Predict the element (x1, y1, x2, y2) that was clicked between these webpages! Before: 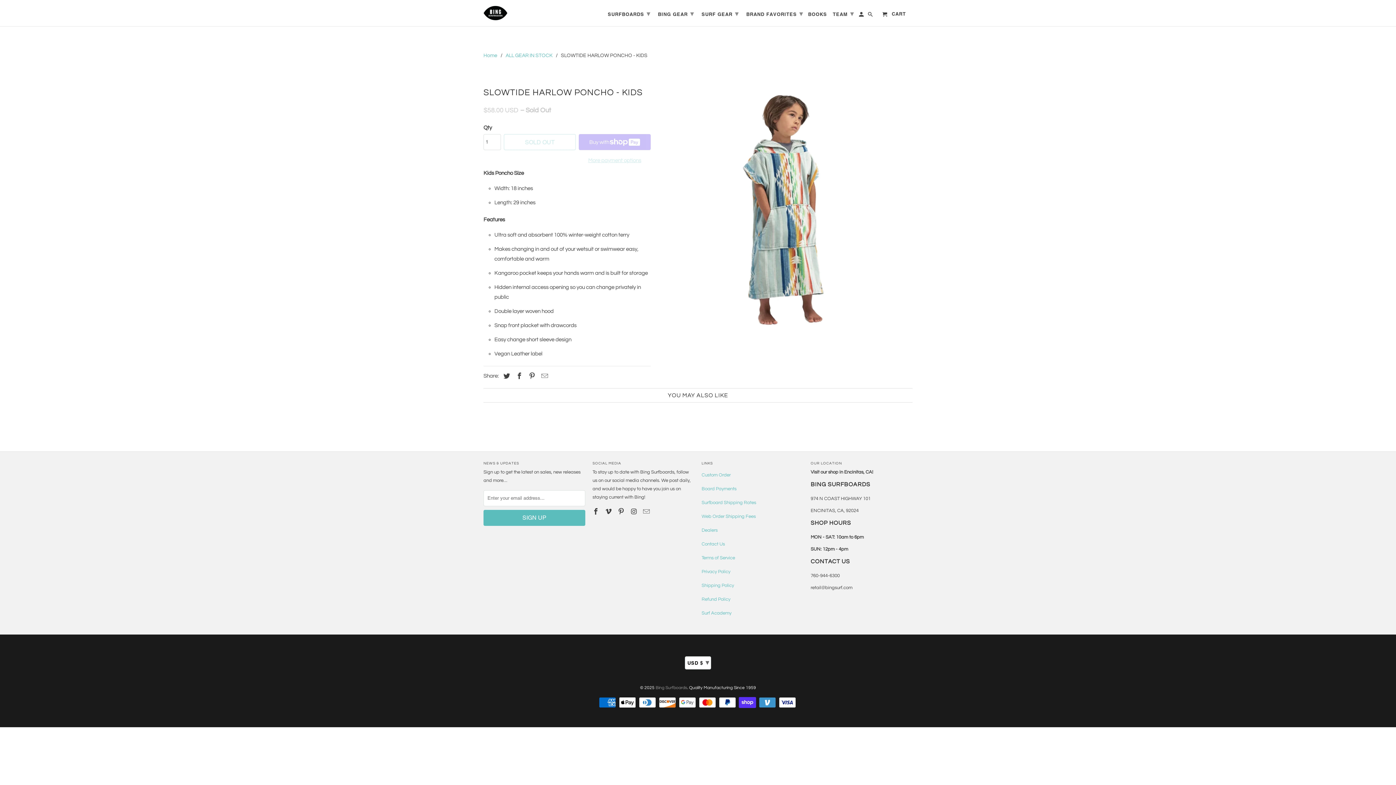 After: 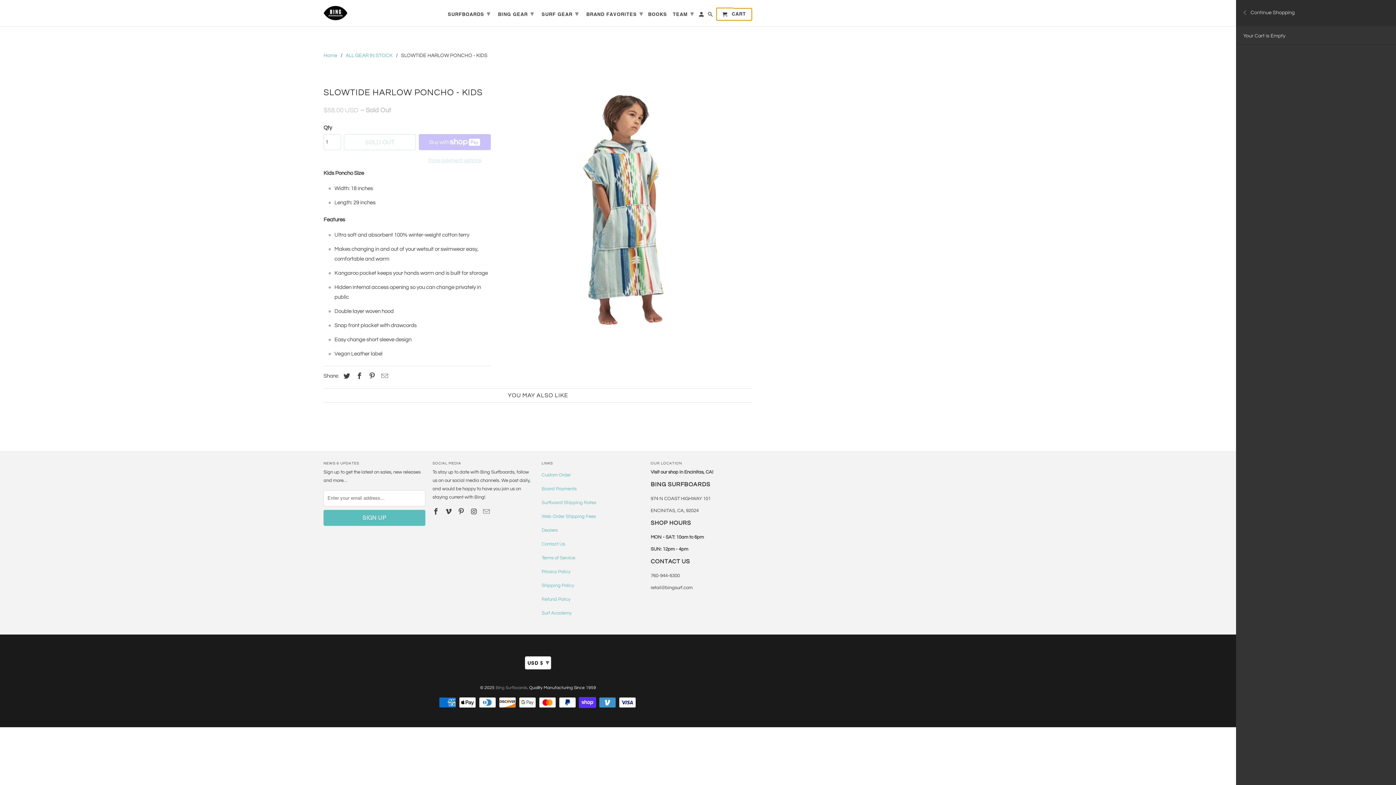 Action: label:  CART bbox: (877, 8, 911, 20)